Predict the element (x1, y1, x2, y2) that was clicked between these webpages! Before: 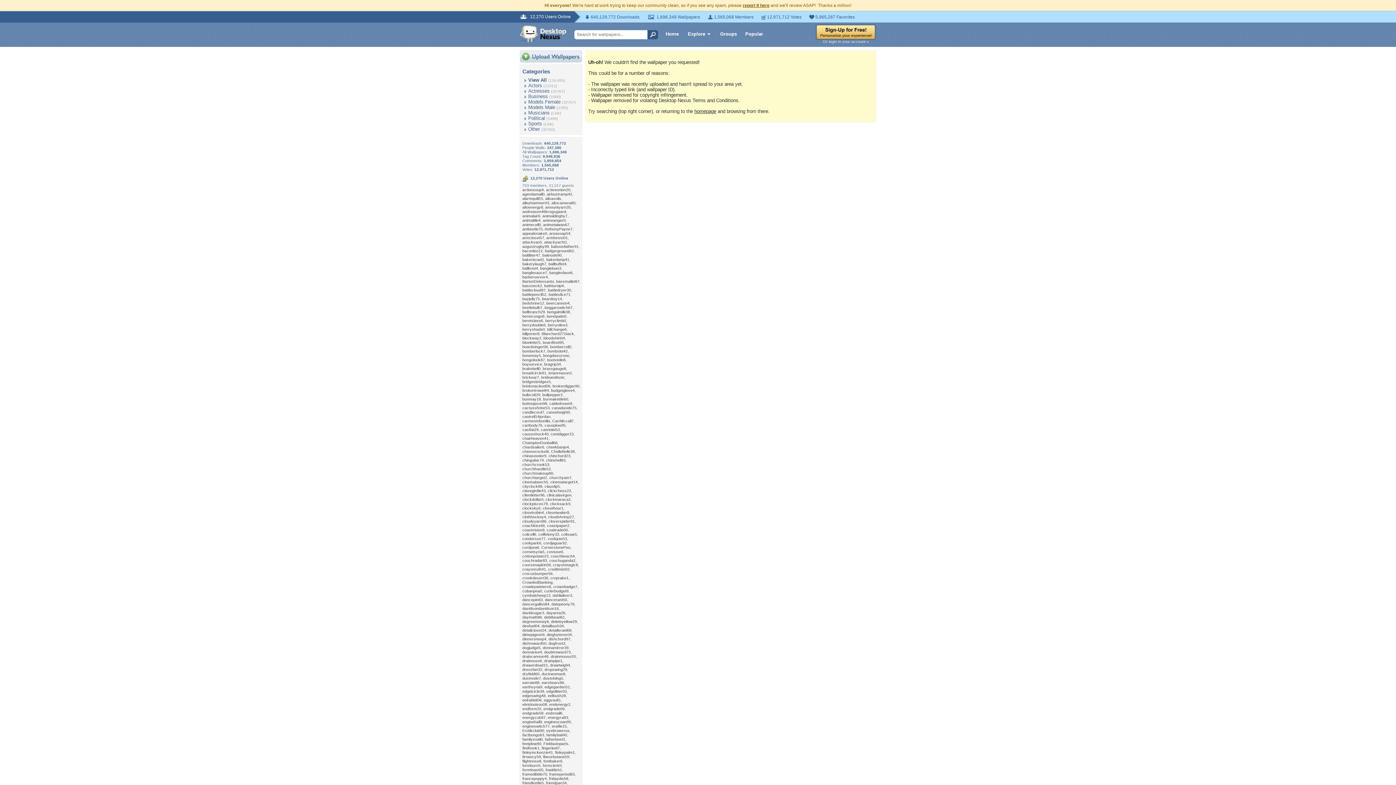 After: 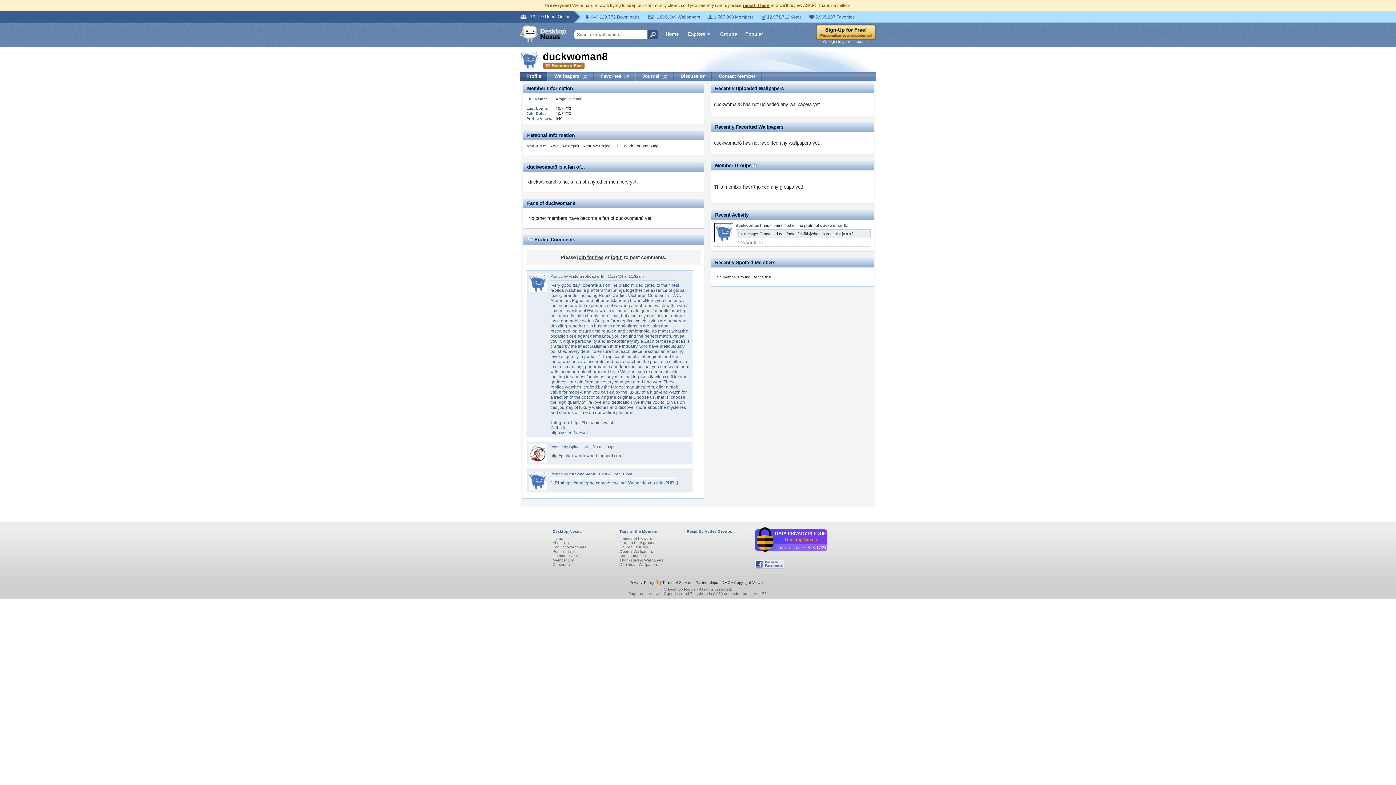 Action: label: duckwoman8 bbox: (541, 672, 565, 676)